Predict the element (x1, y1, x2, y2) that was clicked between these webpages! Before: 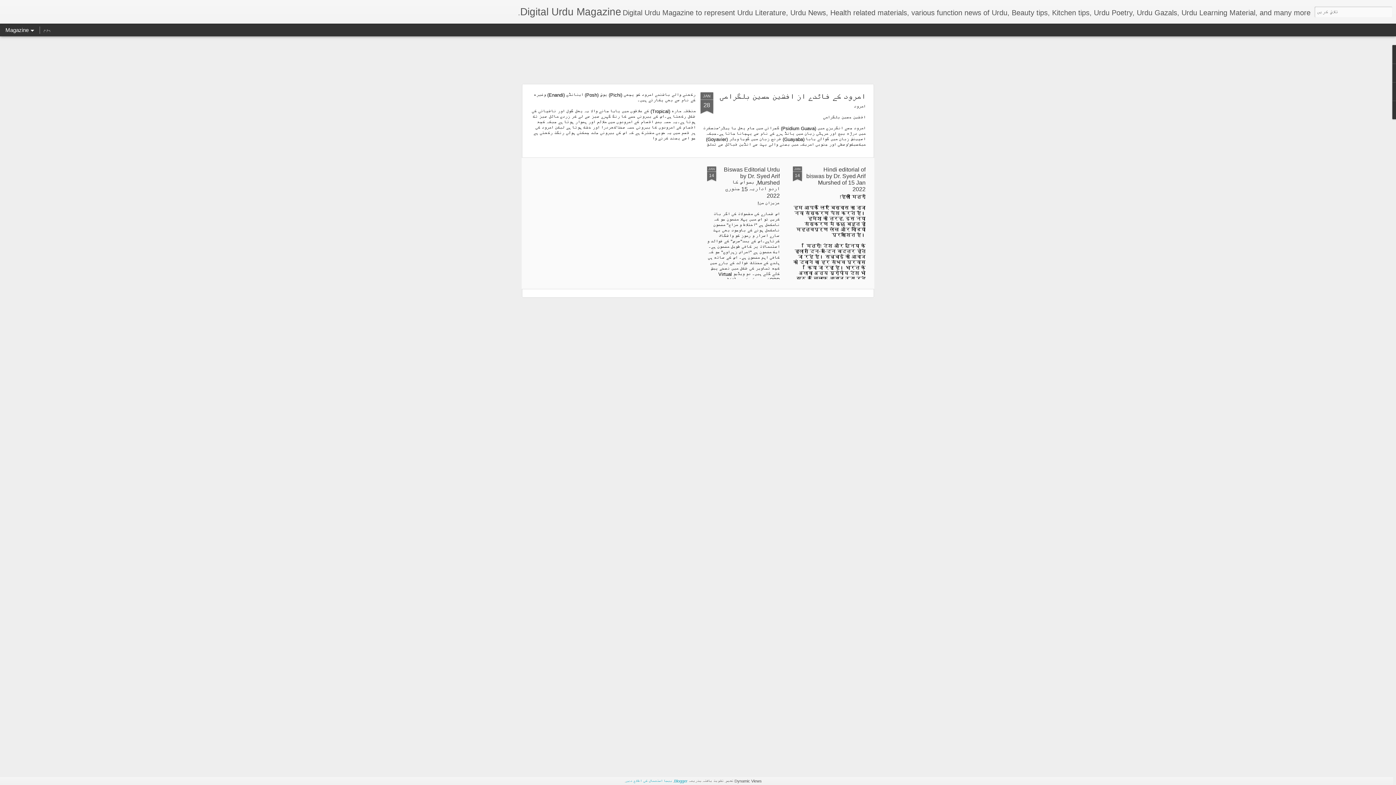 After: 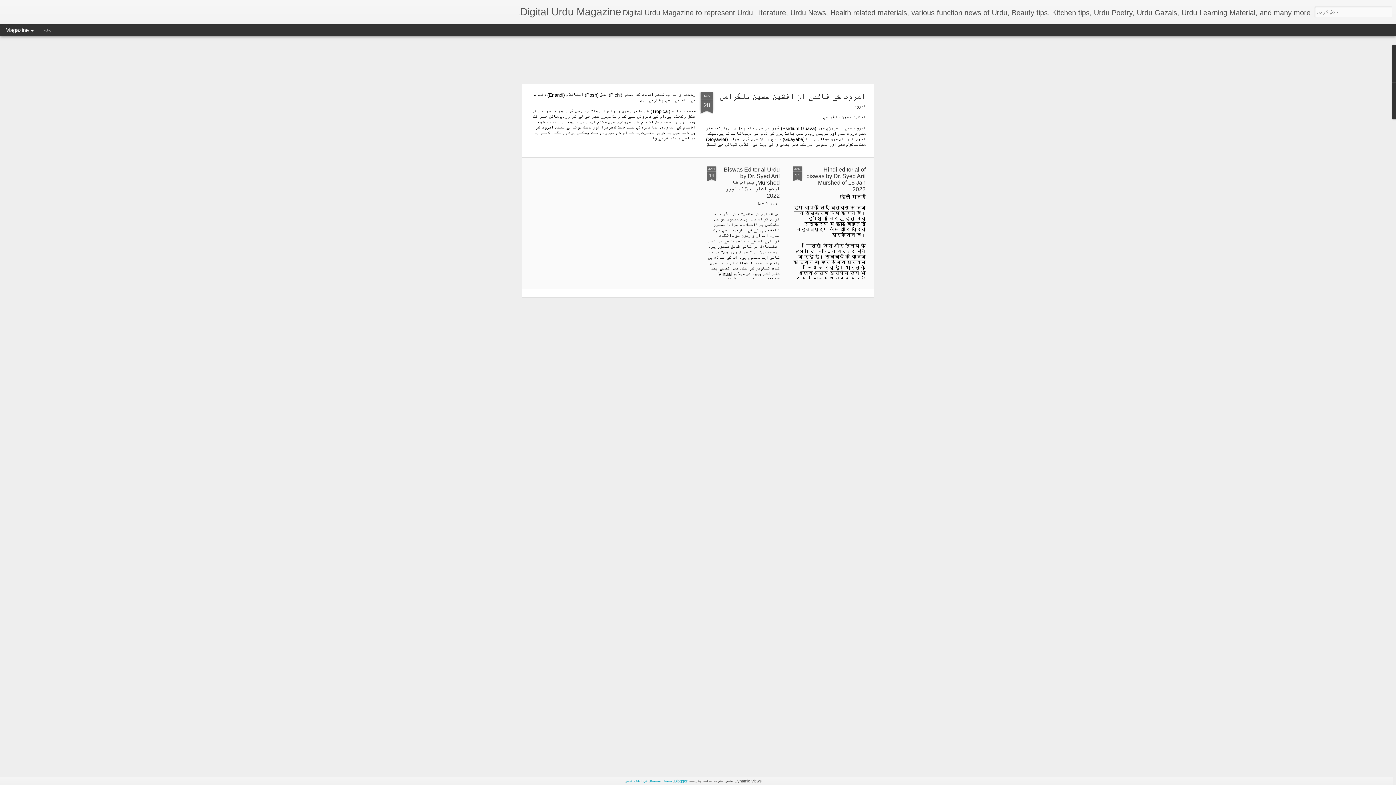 Action: label: بیجا استعمال کی اطلاع دیں bbox: (626, 779, 672, 783)